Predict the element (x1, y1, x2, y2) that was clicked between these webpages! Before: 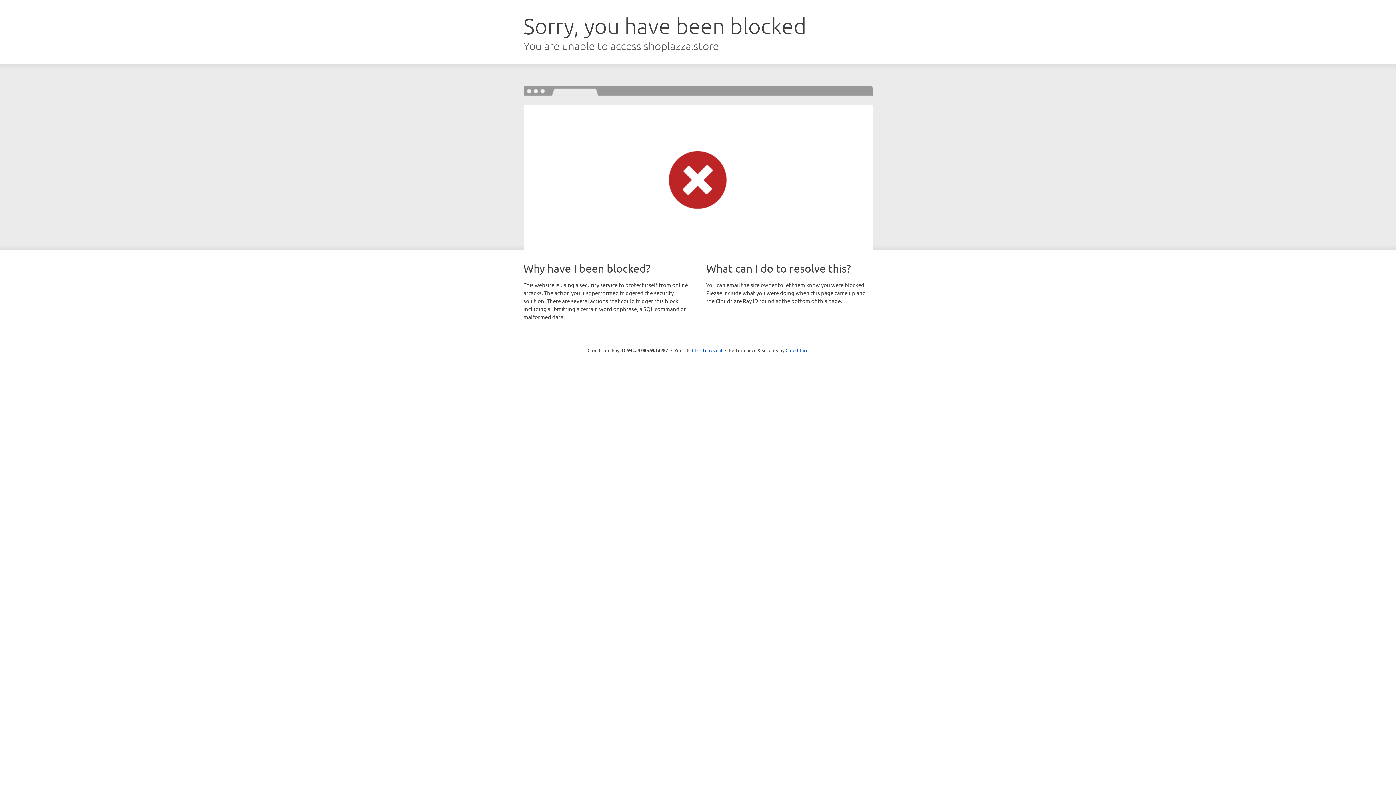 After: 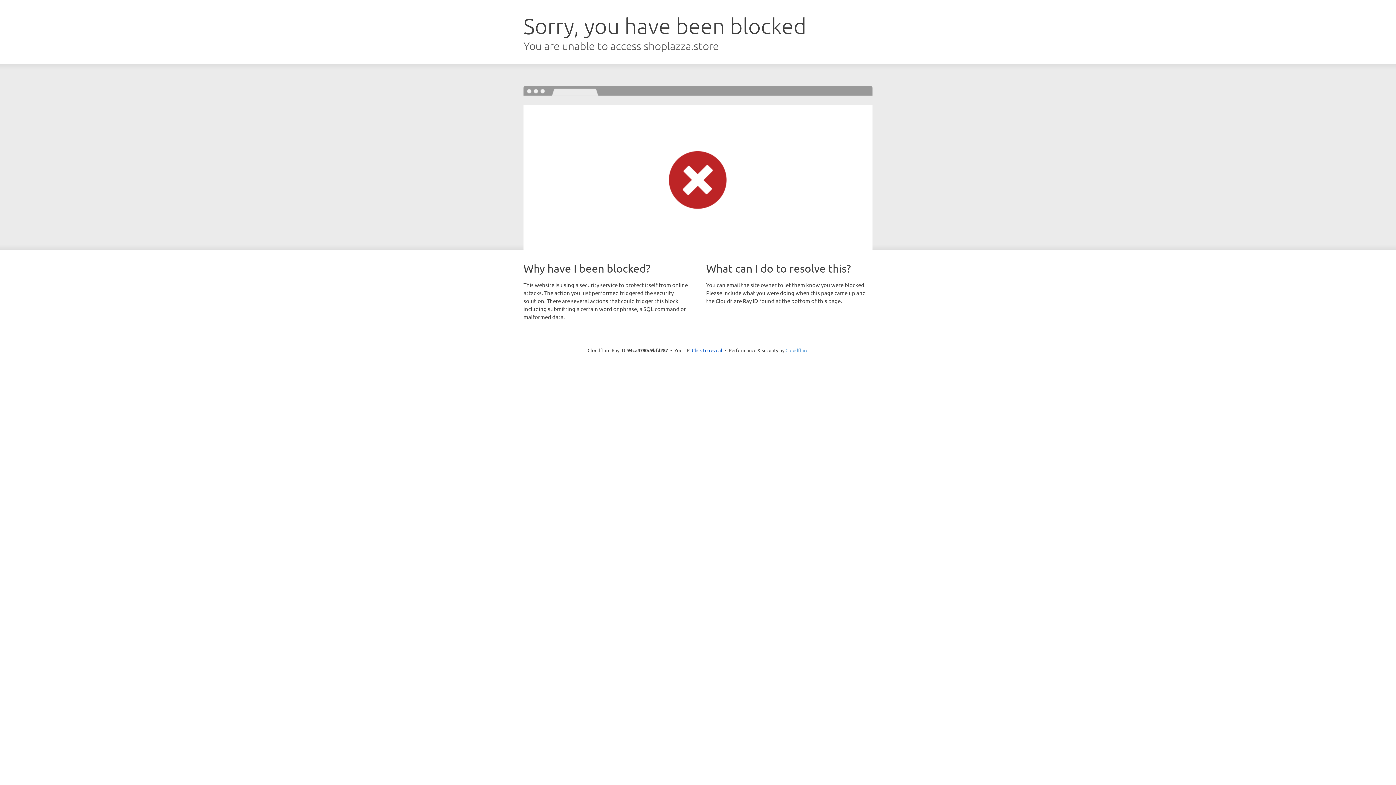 Action: label: Cloudflare bbox: (785, 347, 808, 353)